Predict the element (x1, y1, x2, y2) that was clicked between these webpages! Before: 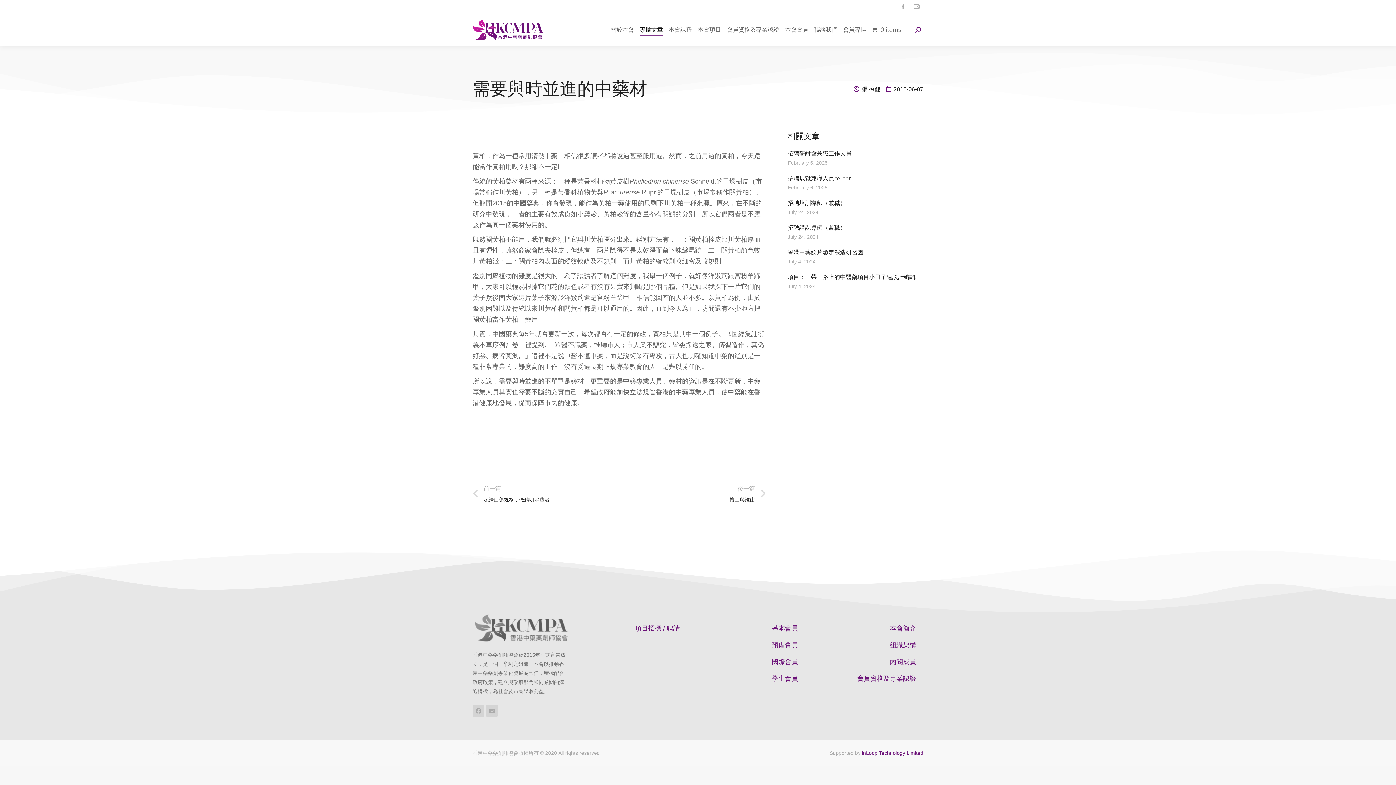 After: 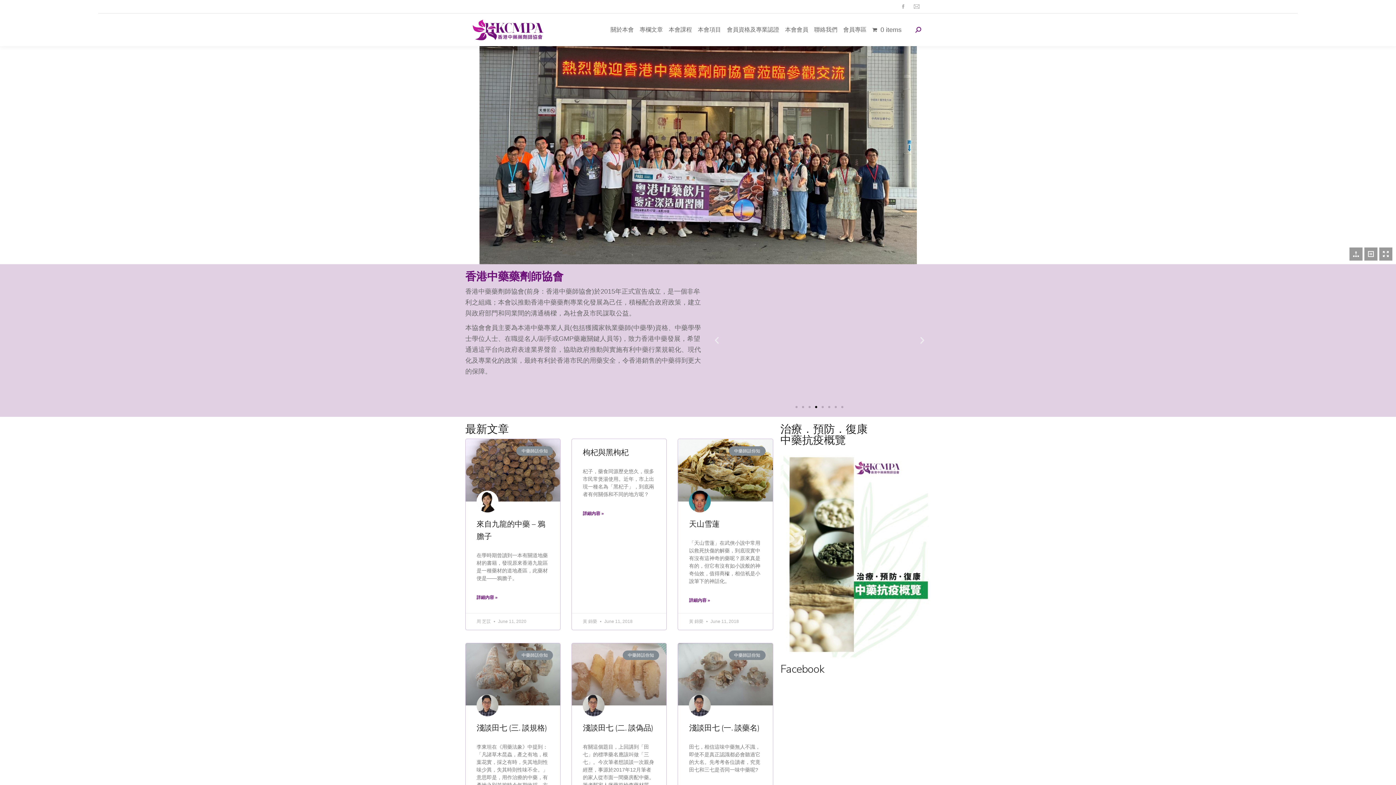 Action: bbox: (472, 19, 543, 40)